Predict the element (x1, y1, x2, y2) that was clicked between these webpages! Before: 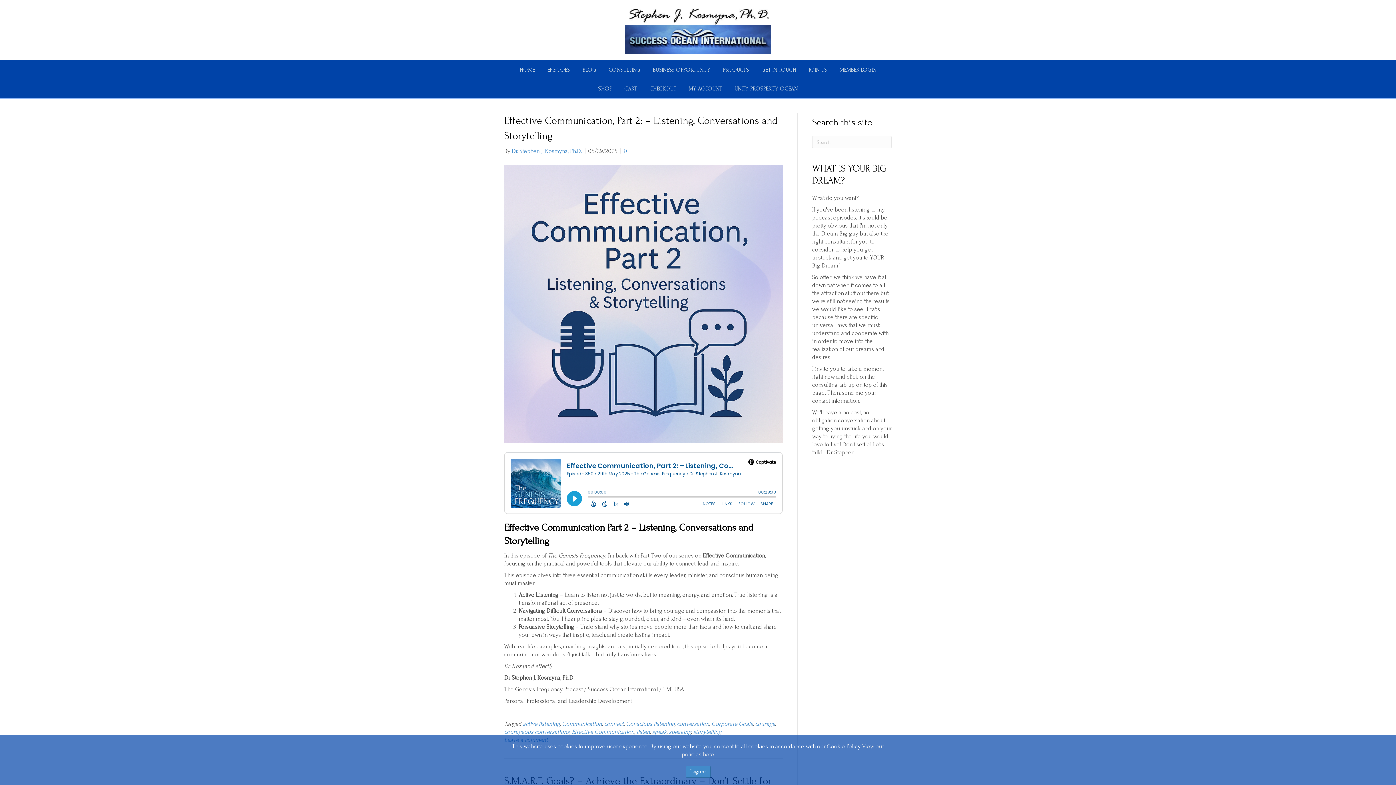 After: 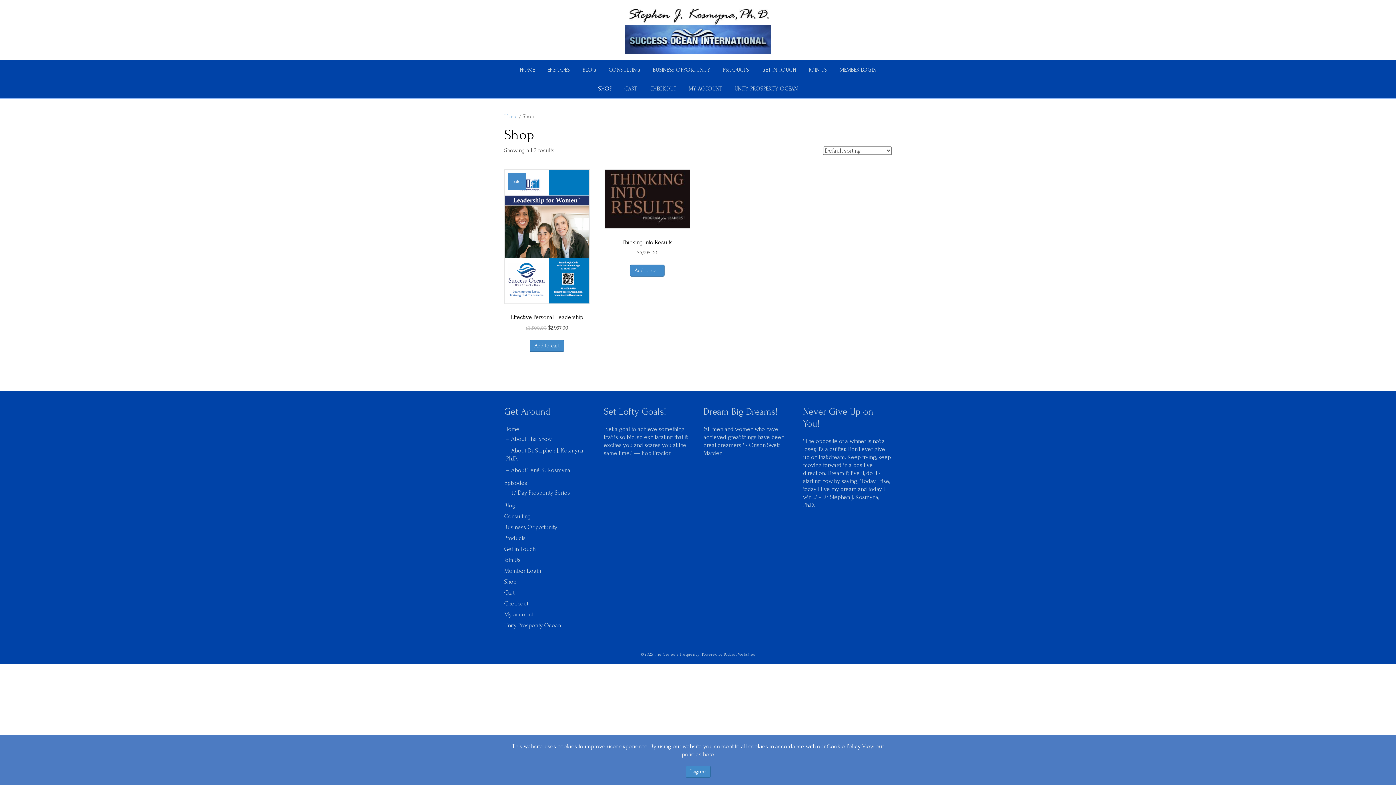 Action: label: SHOP bbox: (592, 79, 617, 98)